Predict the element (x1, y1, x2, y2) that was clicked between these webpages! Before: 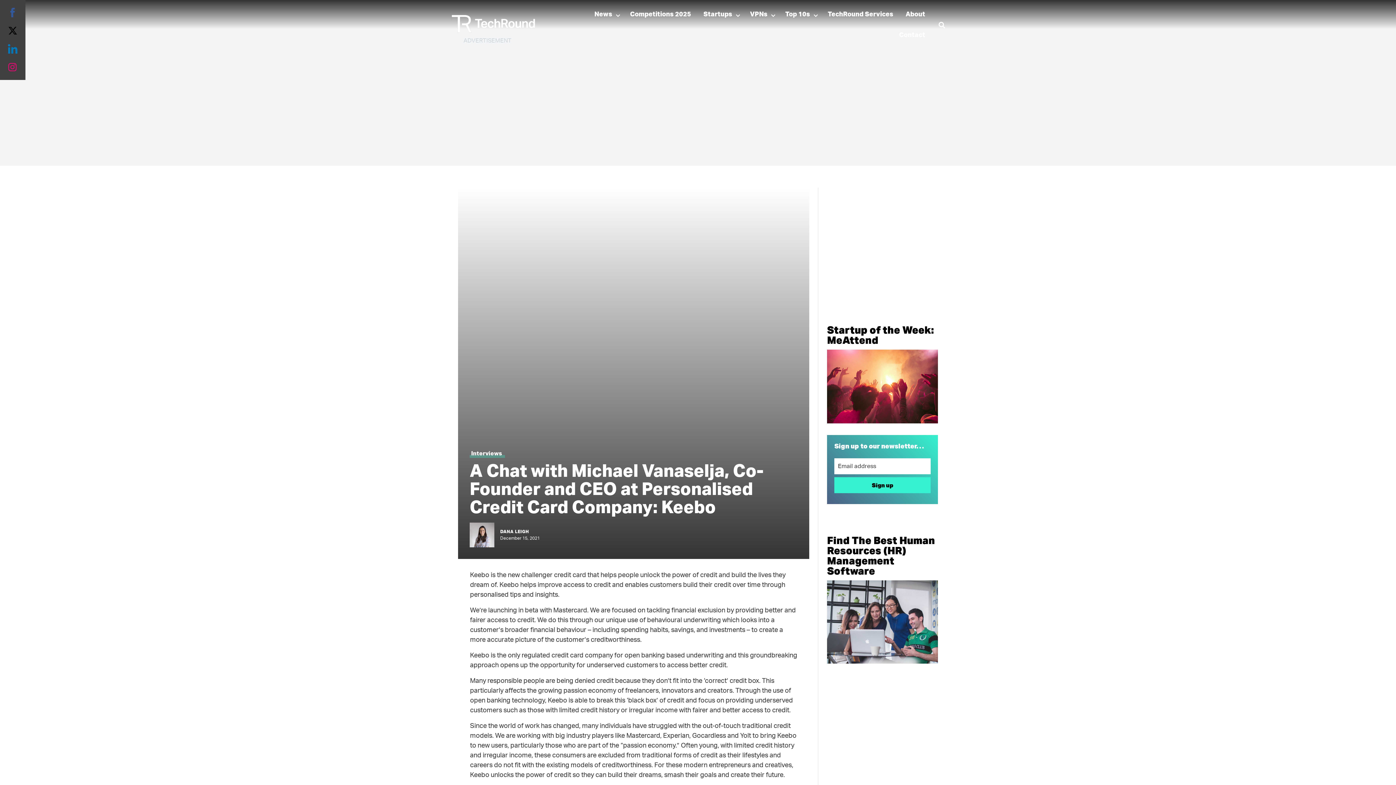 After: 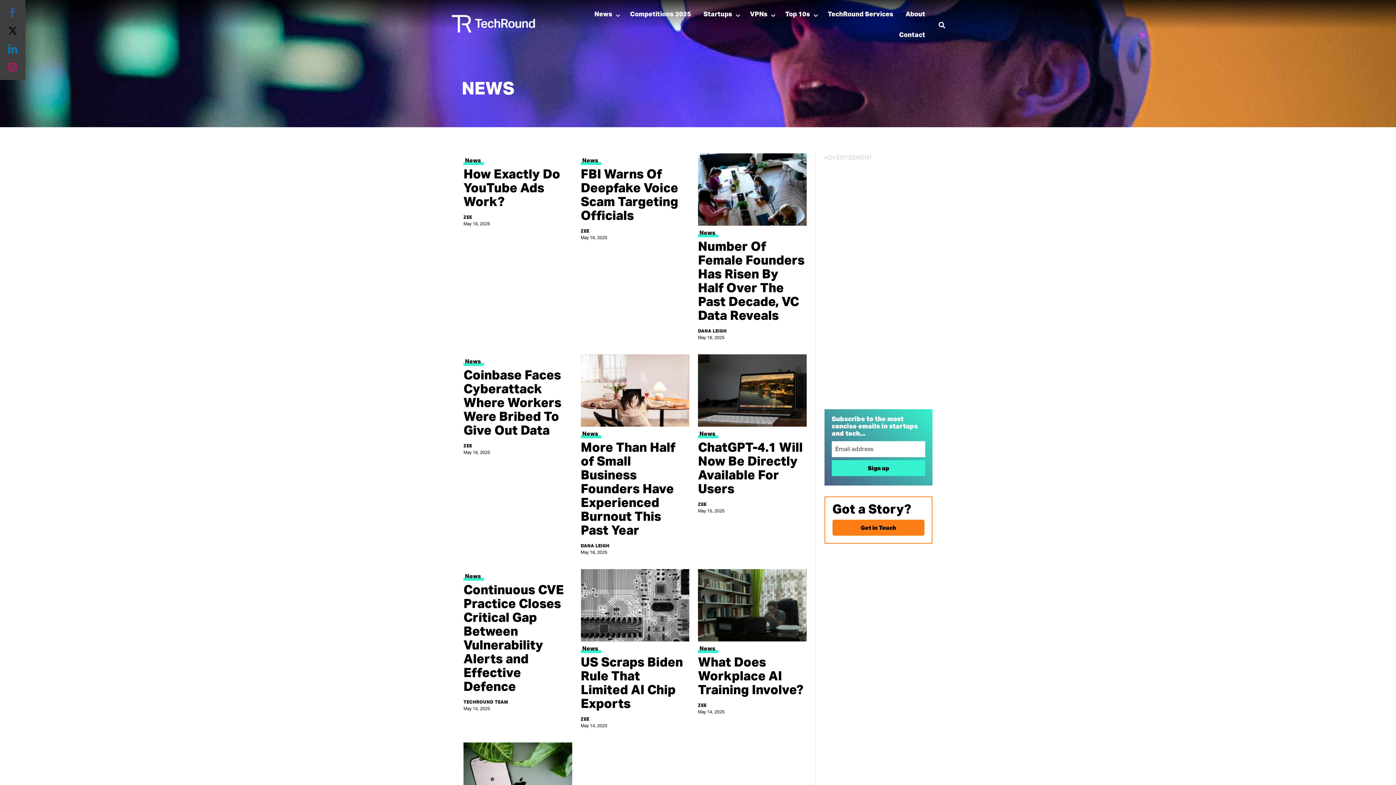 Action: label: News bbox: (589, 4, 619, 25)